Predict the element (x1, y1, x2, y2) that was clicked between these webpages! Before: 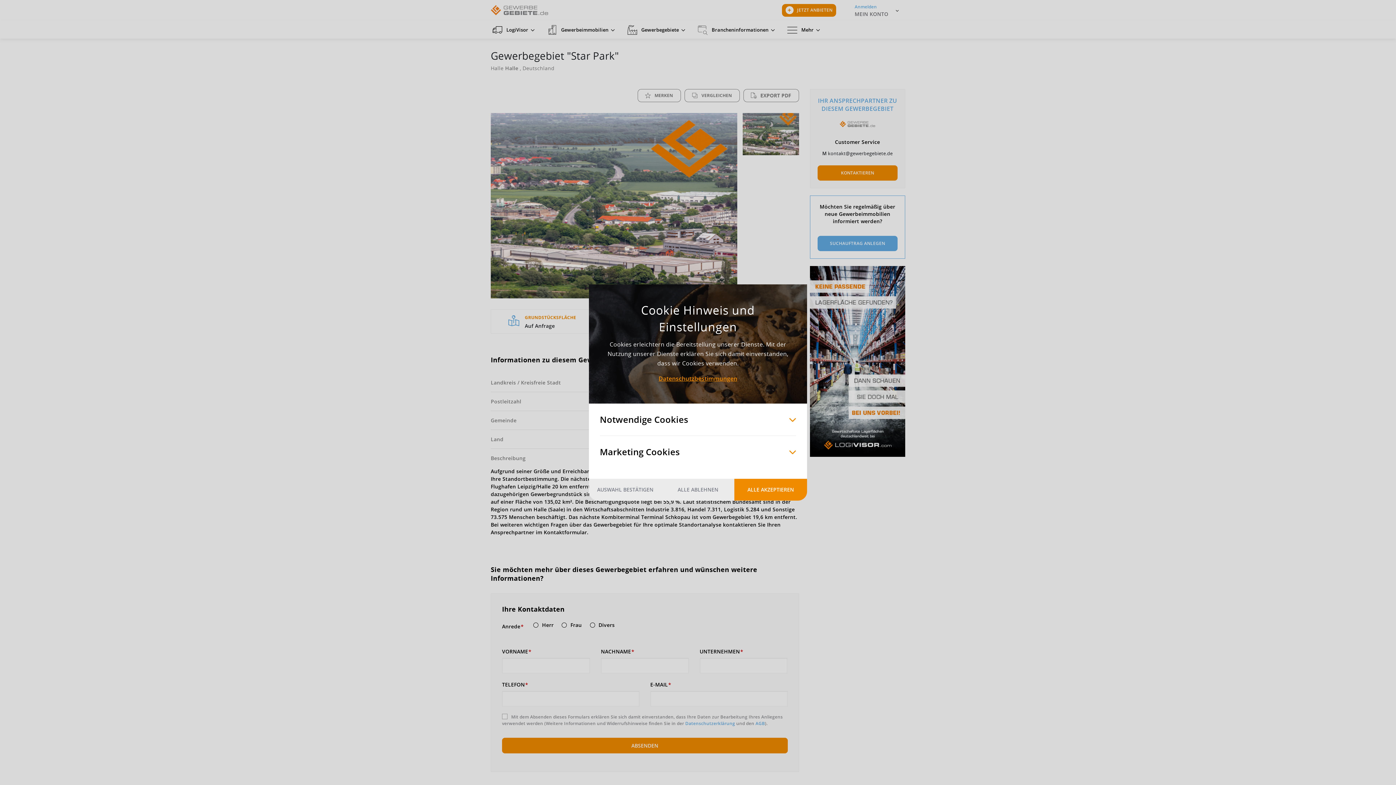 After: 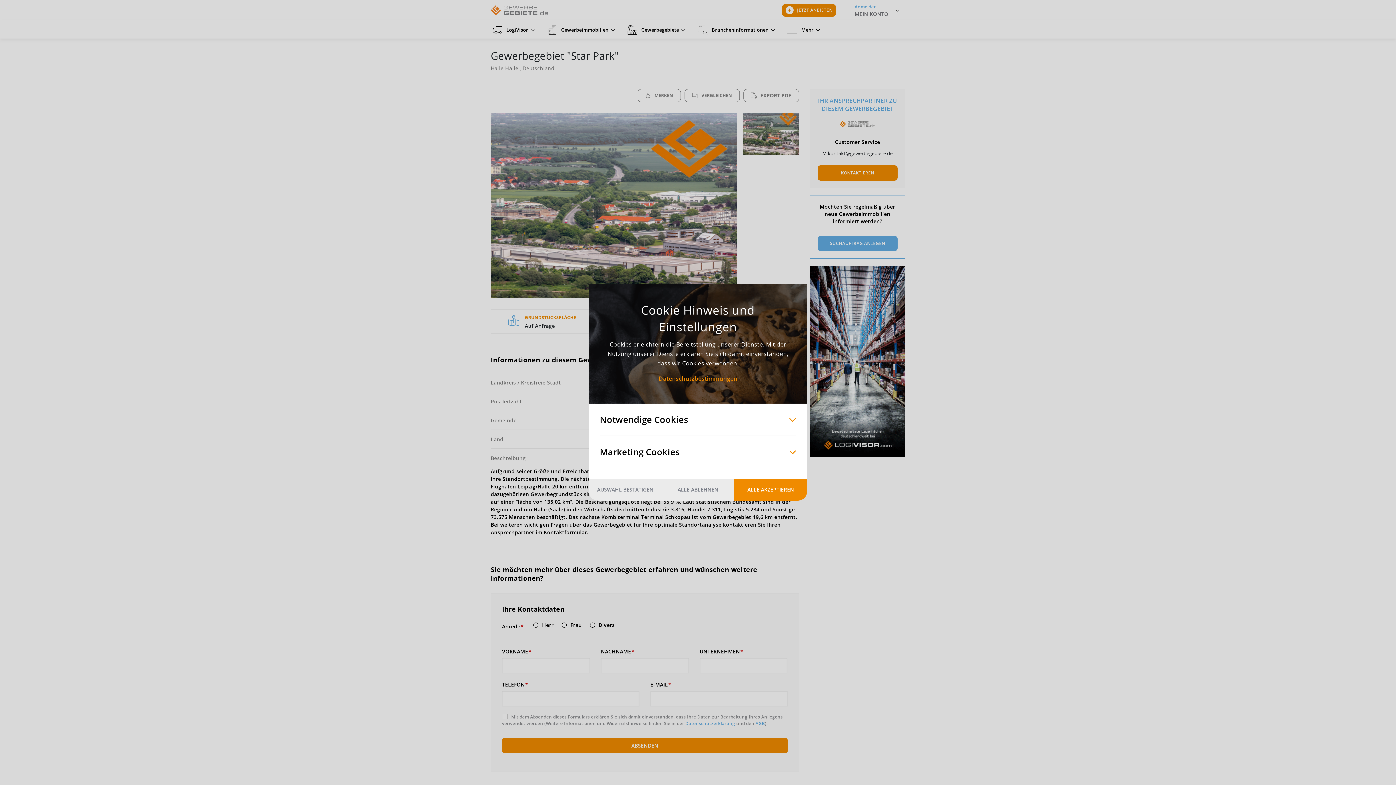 Action: label: ALLE ABLEHNEN bbox: (661, 479, 734, 500)